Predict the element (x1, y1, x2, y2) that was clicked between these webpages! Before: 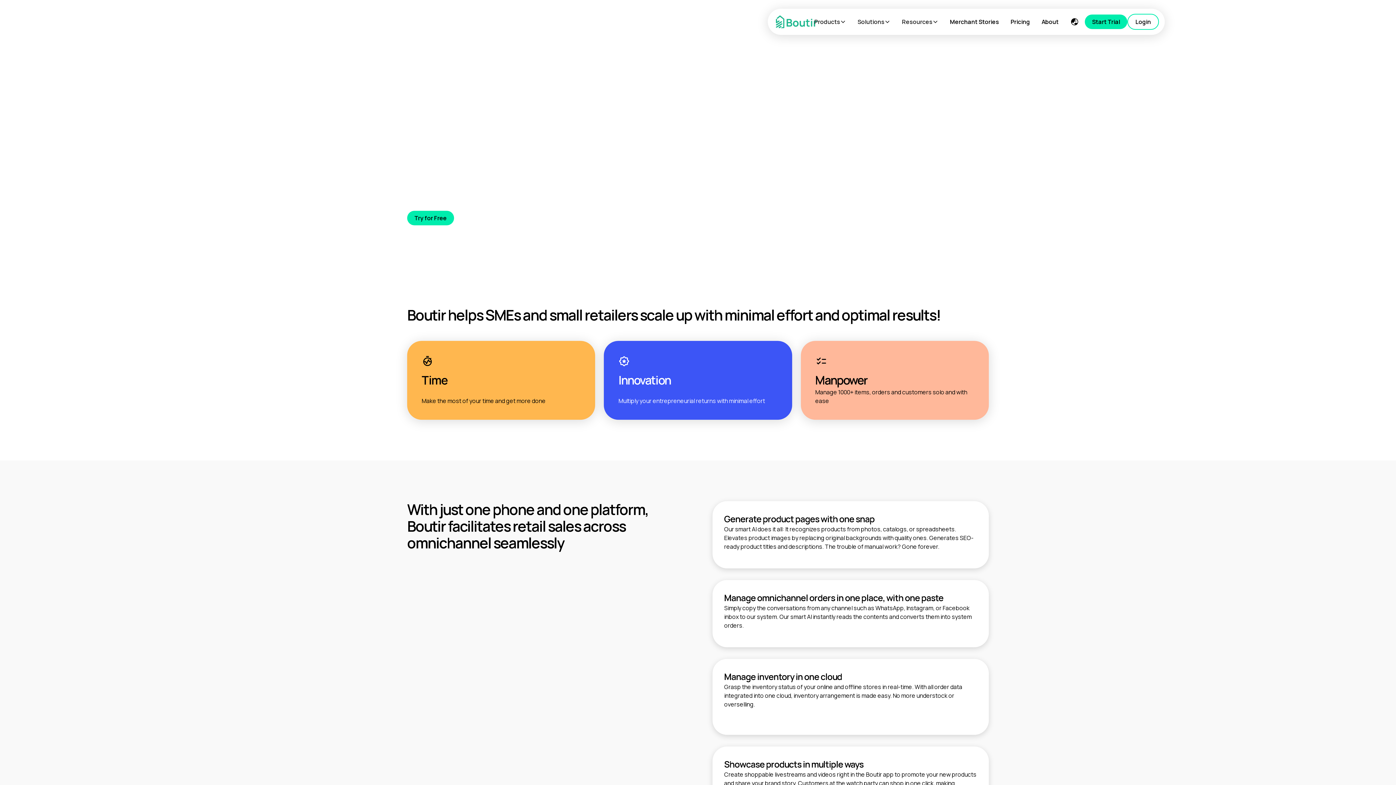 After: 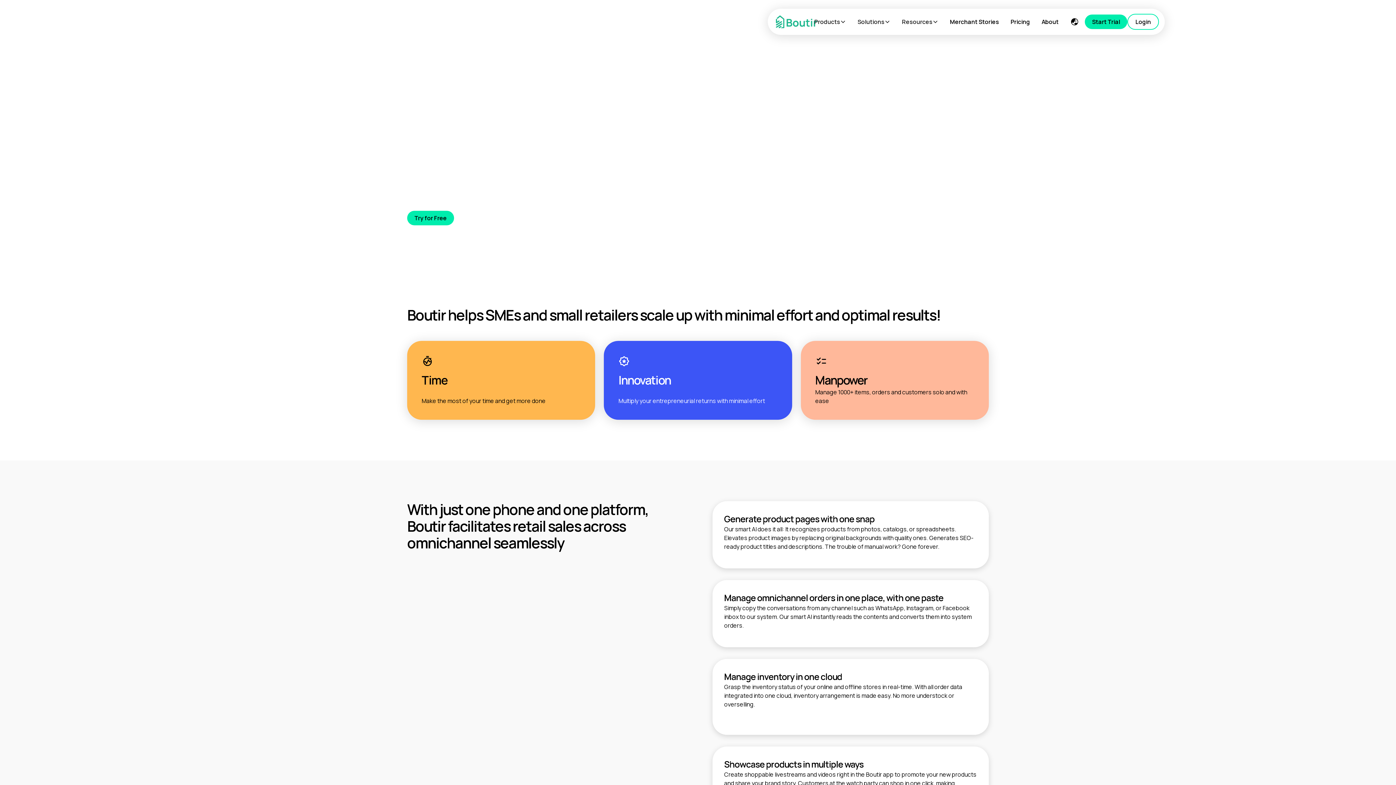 Action: label: Solutions bbox: (852, 8, 896, 34)